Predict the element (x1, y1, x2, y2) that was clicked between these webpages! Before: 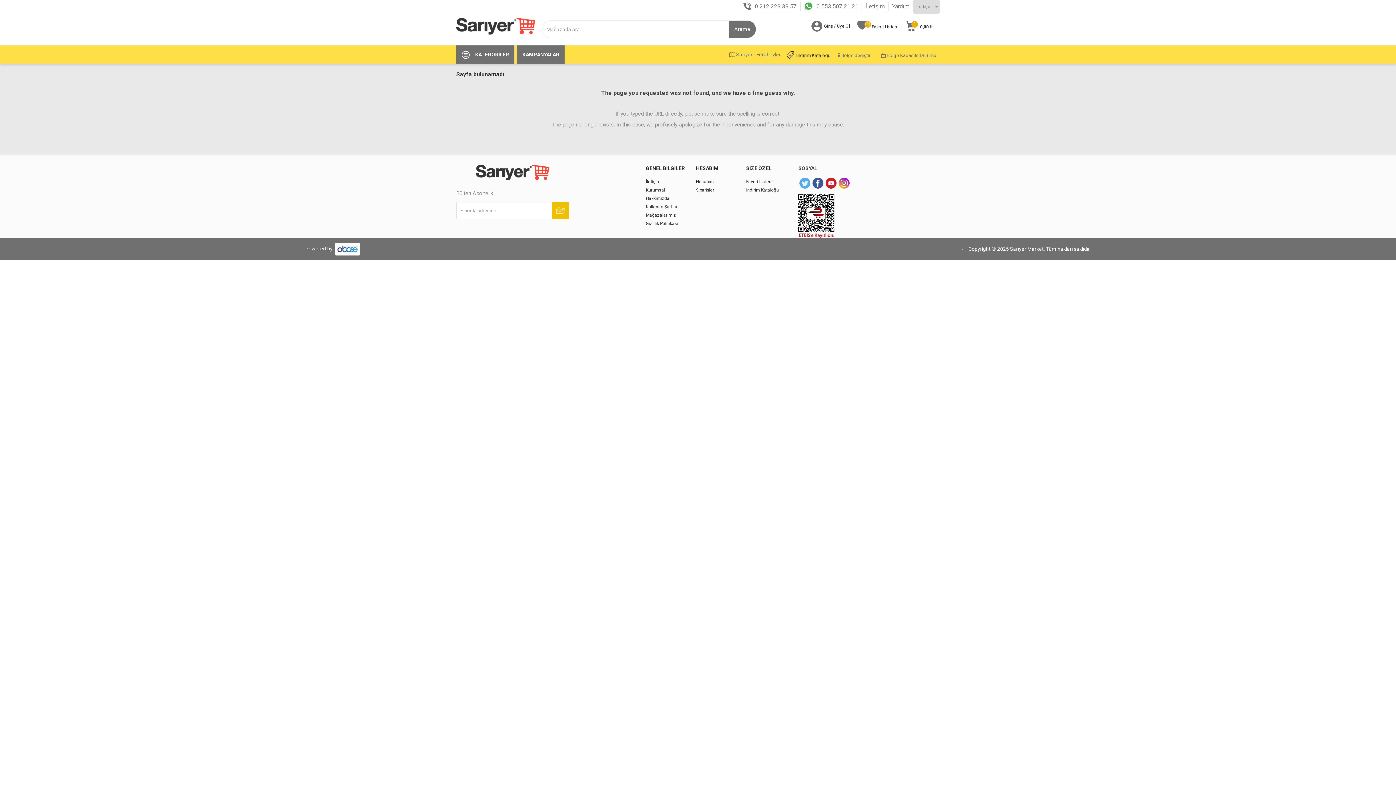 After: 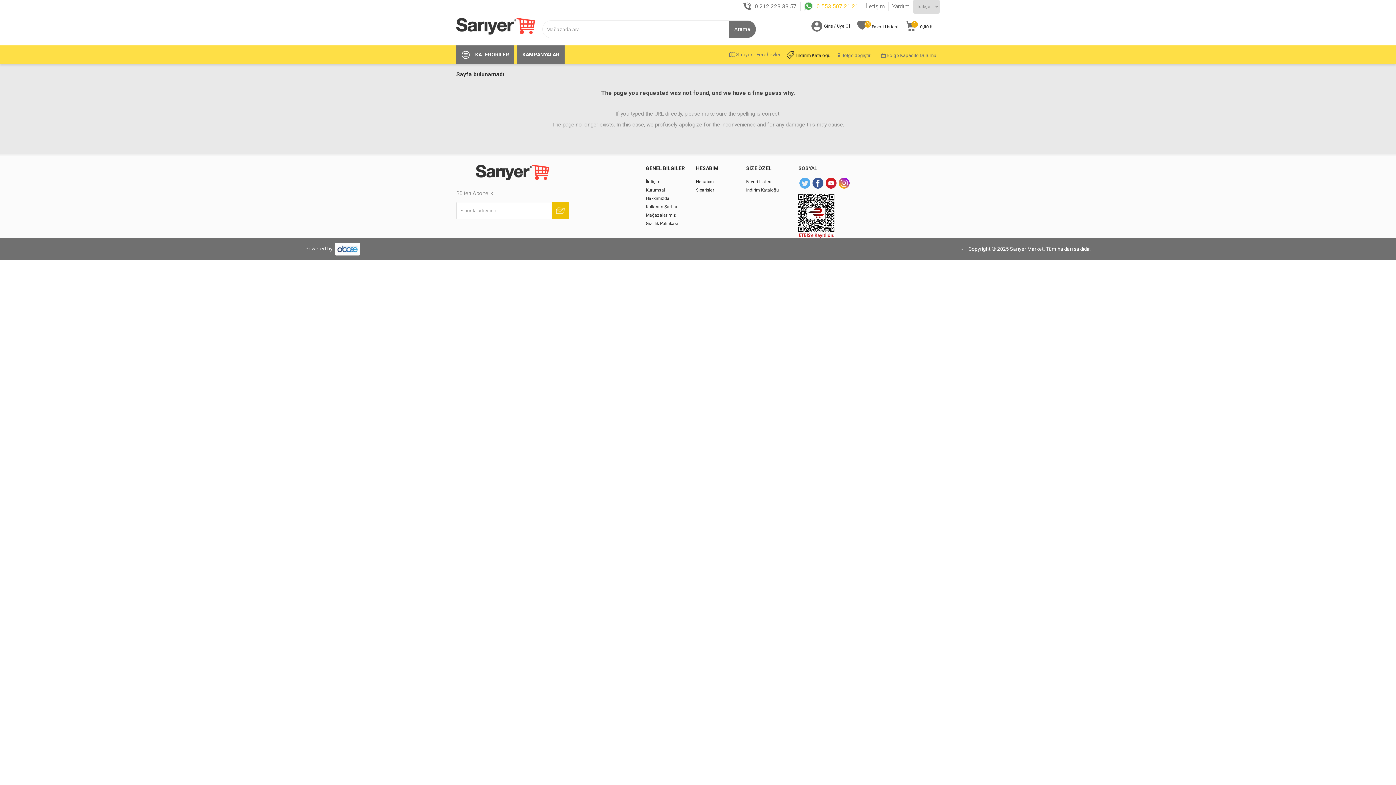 Action: bbox: (816, 2, 858, 10) label: 0 553 507 21 21